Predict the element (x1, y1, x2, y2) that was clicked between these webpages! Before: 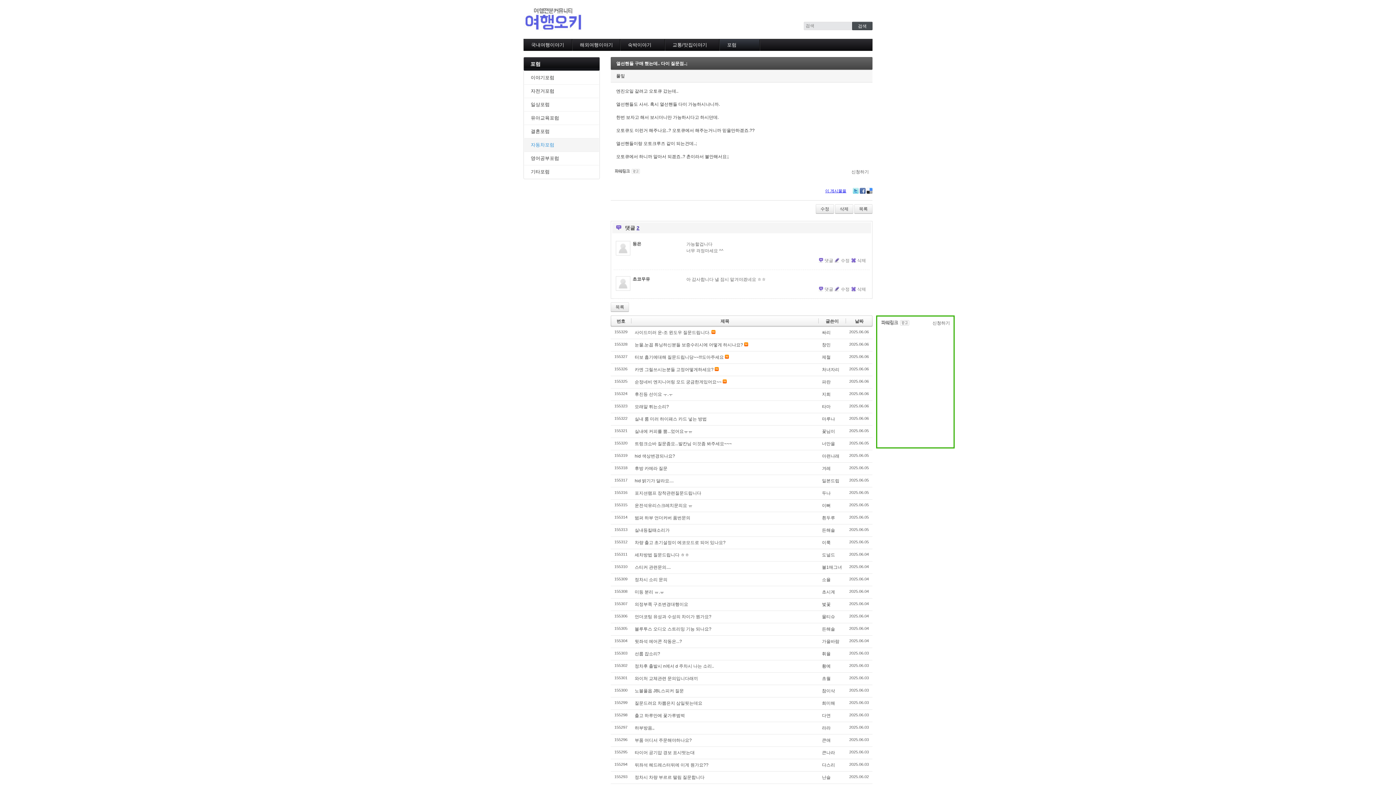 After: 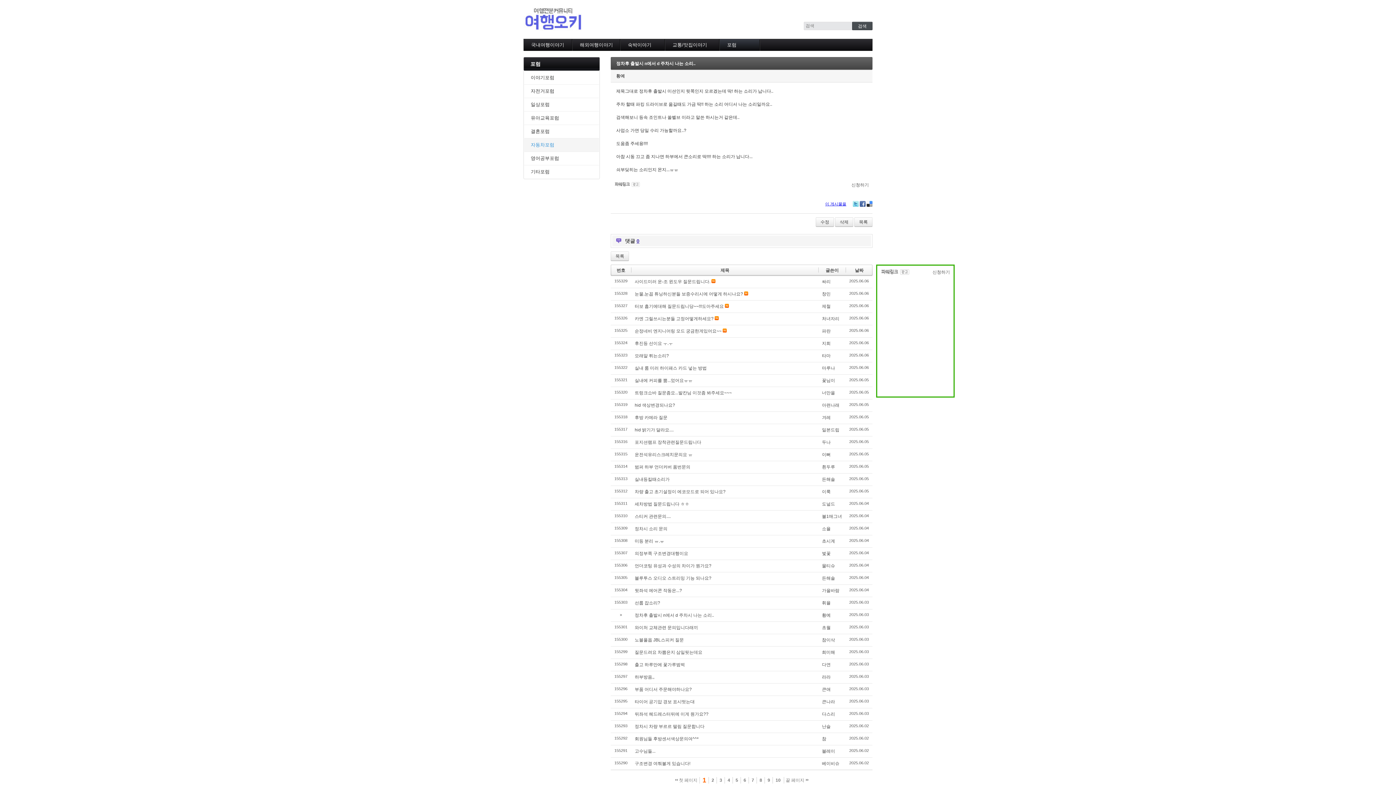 Action: label: 정차후 출발시 n에서 d 주차시 나는 소리.. bbox: (634, 664, 714, 669)